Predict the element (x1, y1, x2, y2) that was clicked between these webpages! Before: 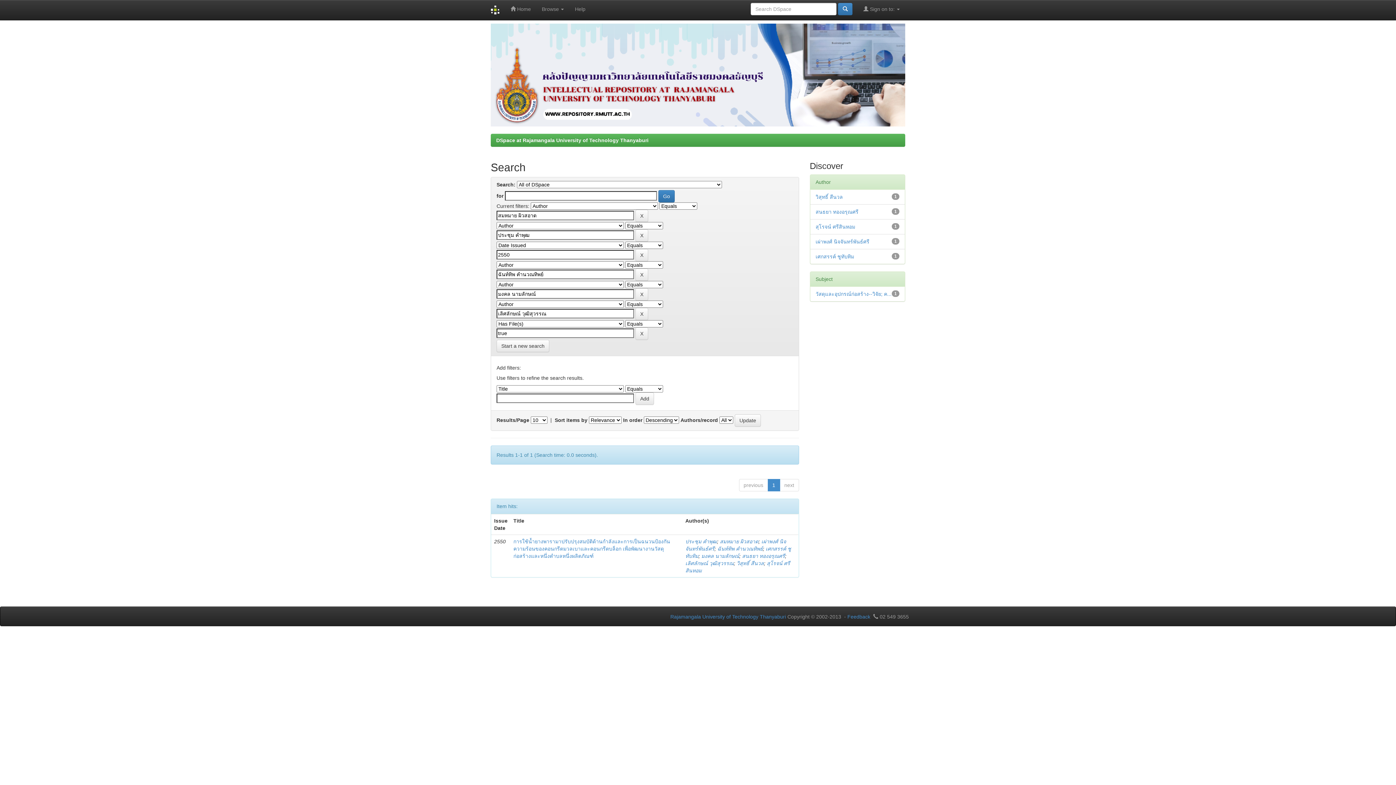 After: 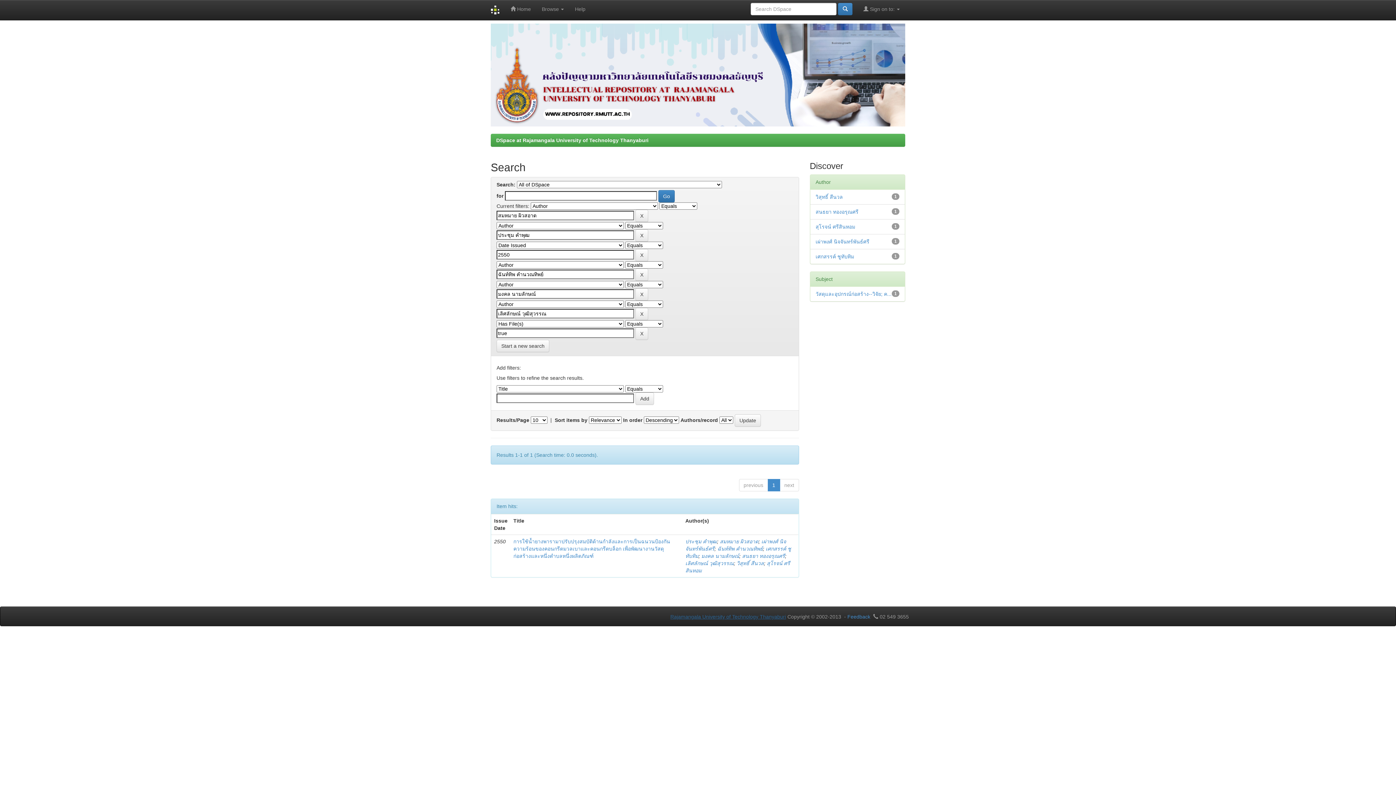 Action: label: Rajamangala University of Technology Thanyaburi bbox: (670, 614, 786, 620)